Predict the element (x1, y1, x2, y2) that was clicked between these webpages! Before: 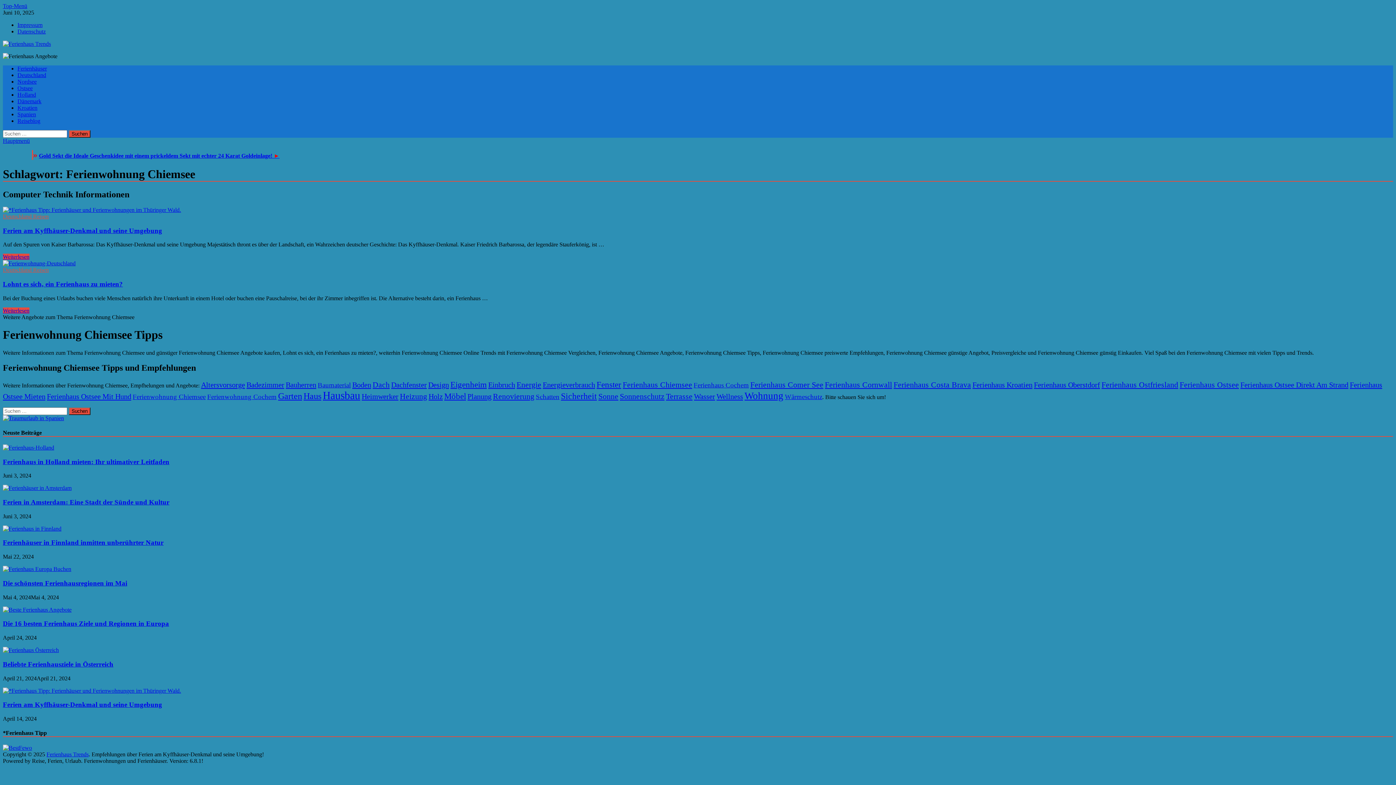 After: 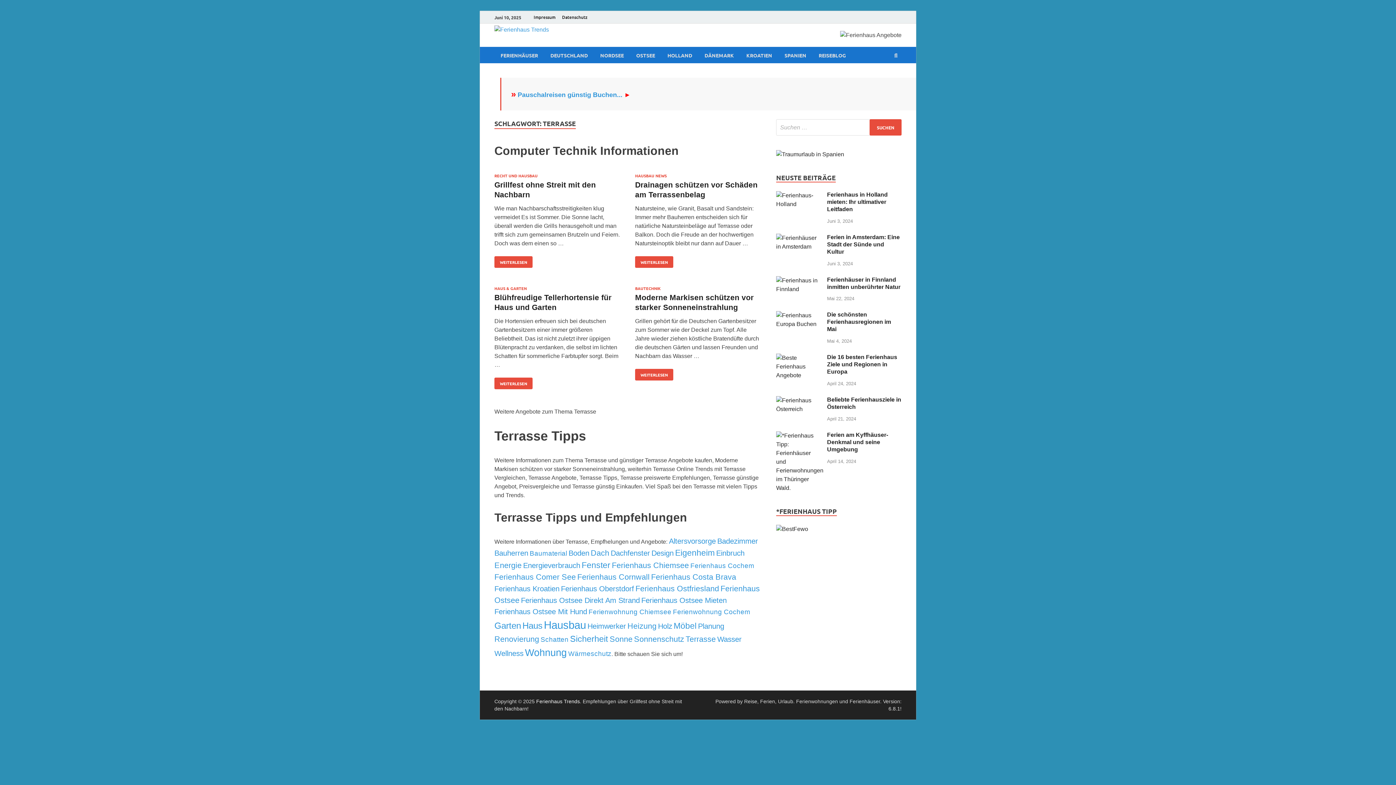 Action: label: Terrasse (4 Einträge) bbox: (666, 392, 692, 401)